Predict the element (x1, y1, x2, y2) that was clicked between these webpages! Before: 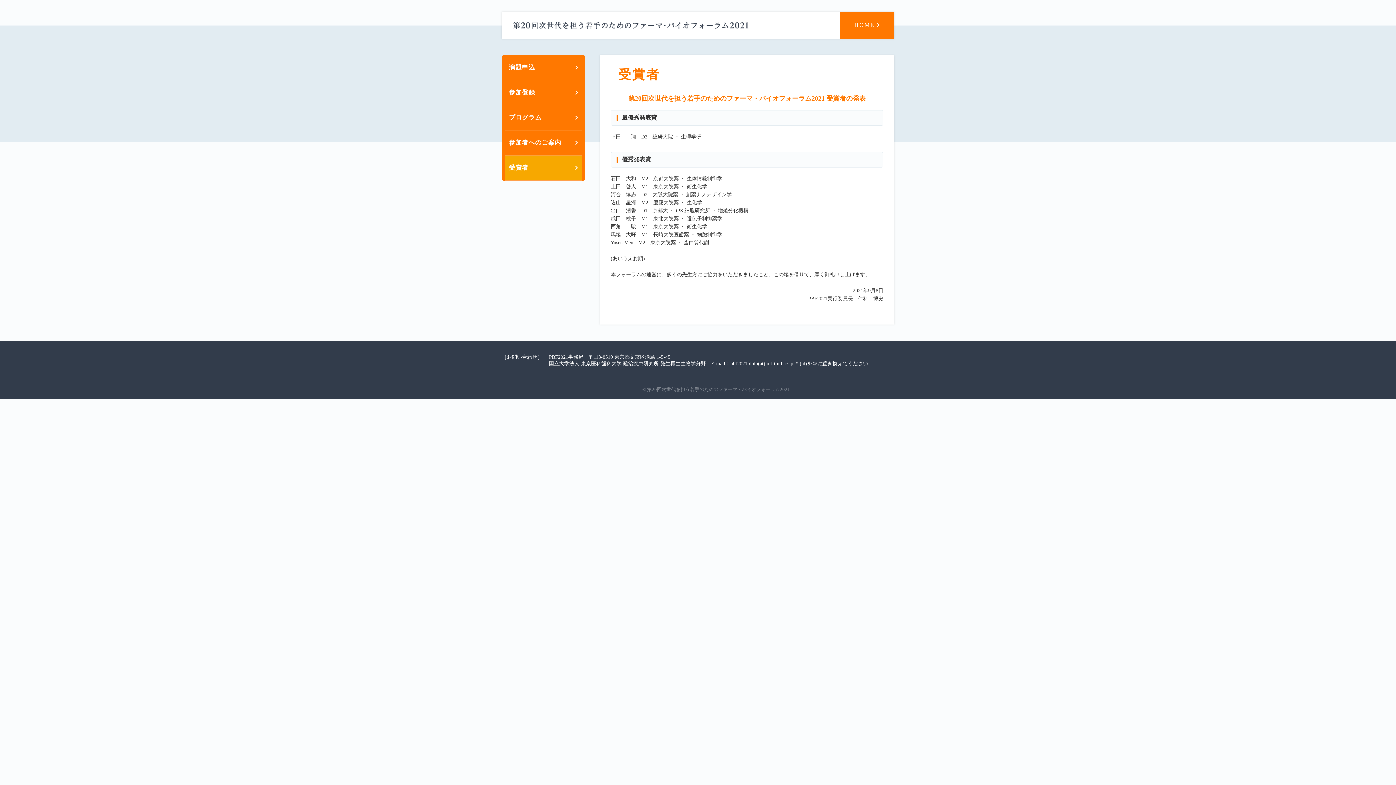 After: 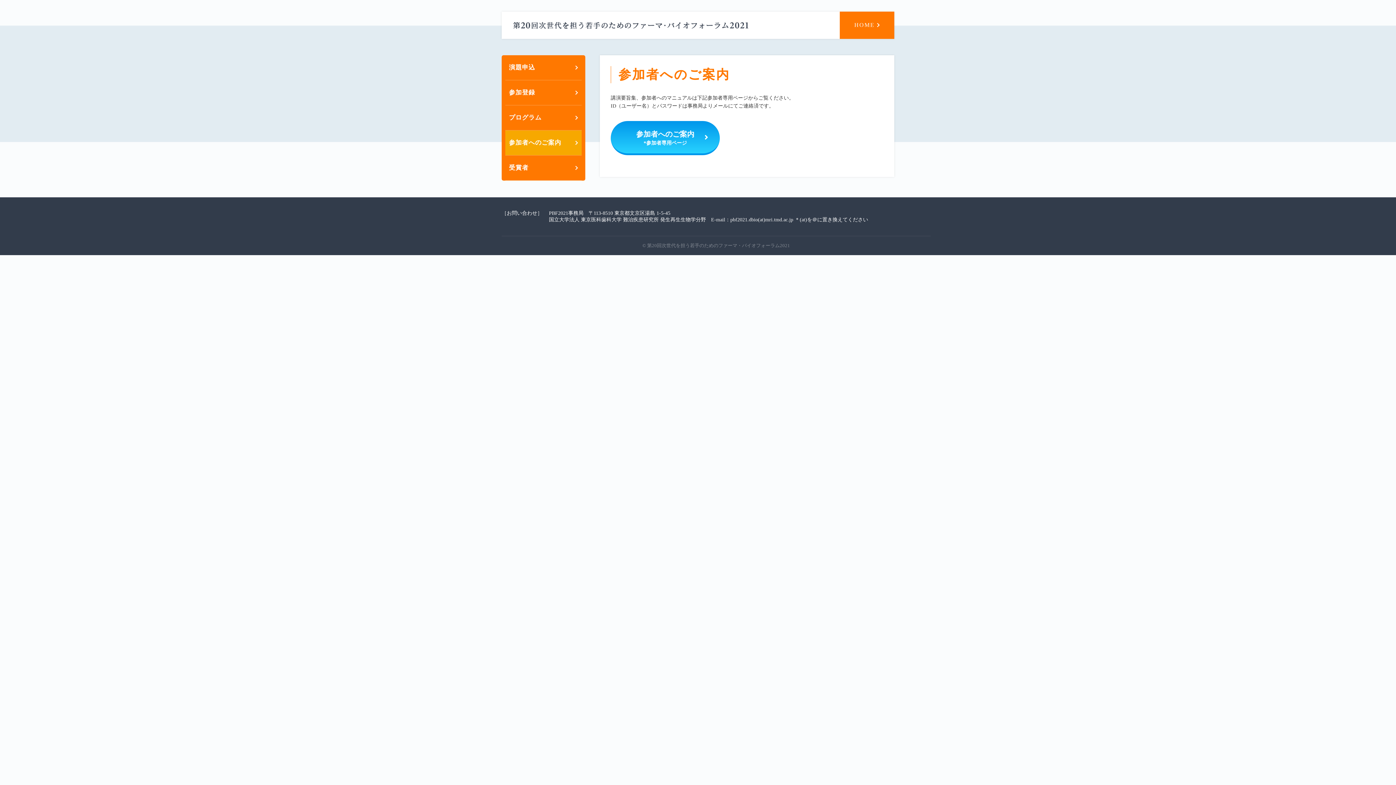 Action: bbox: (505, 130, 581, 155) label: 参加者へのご案内